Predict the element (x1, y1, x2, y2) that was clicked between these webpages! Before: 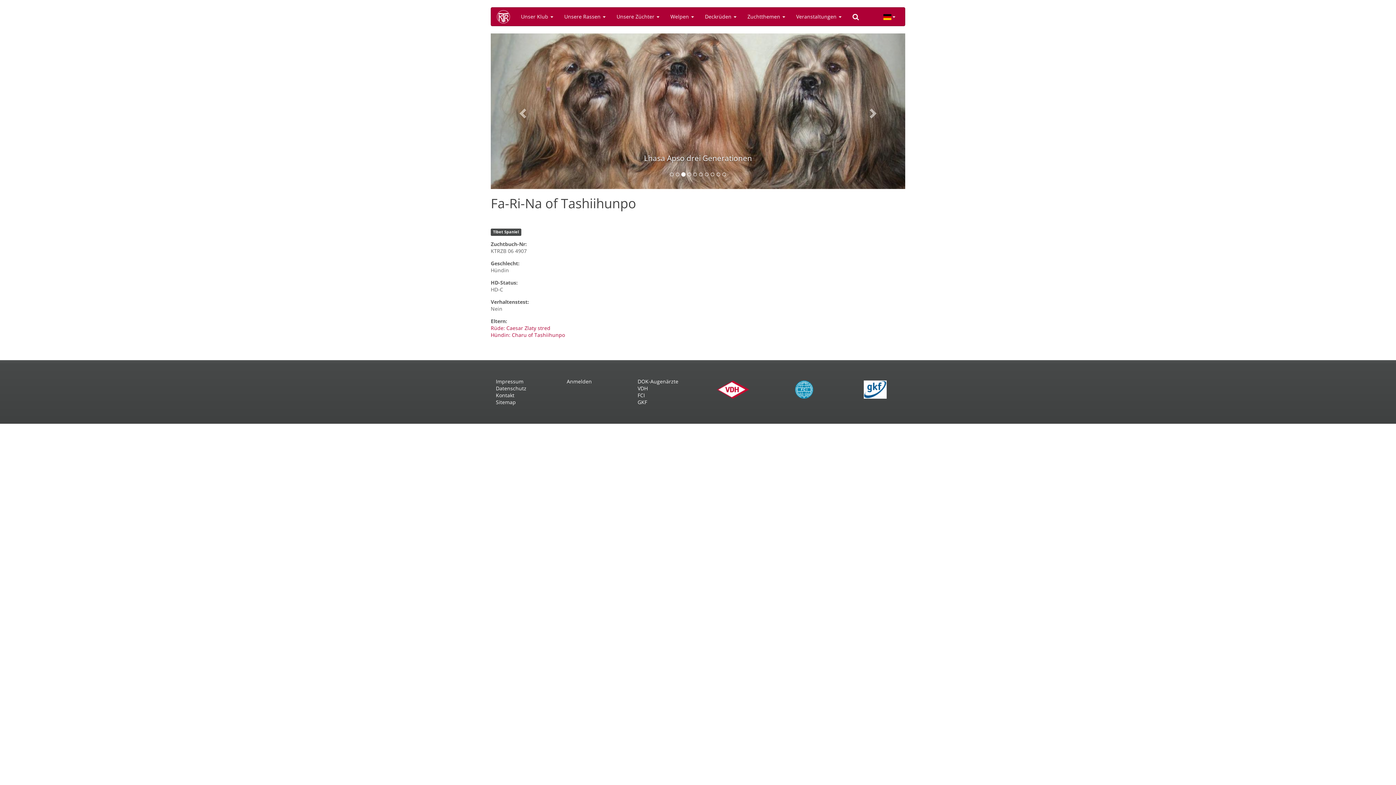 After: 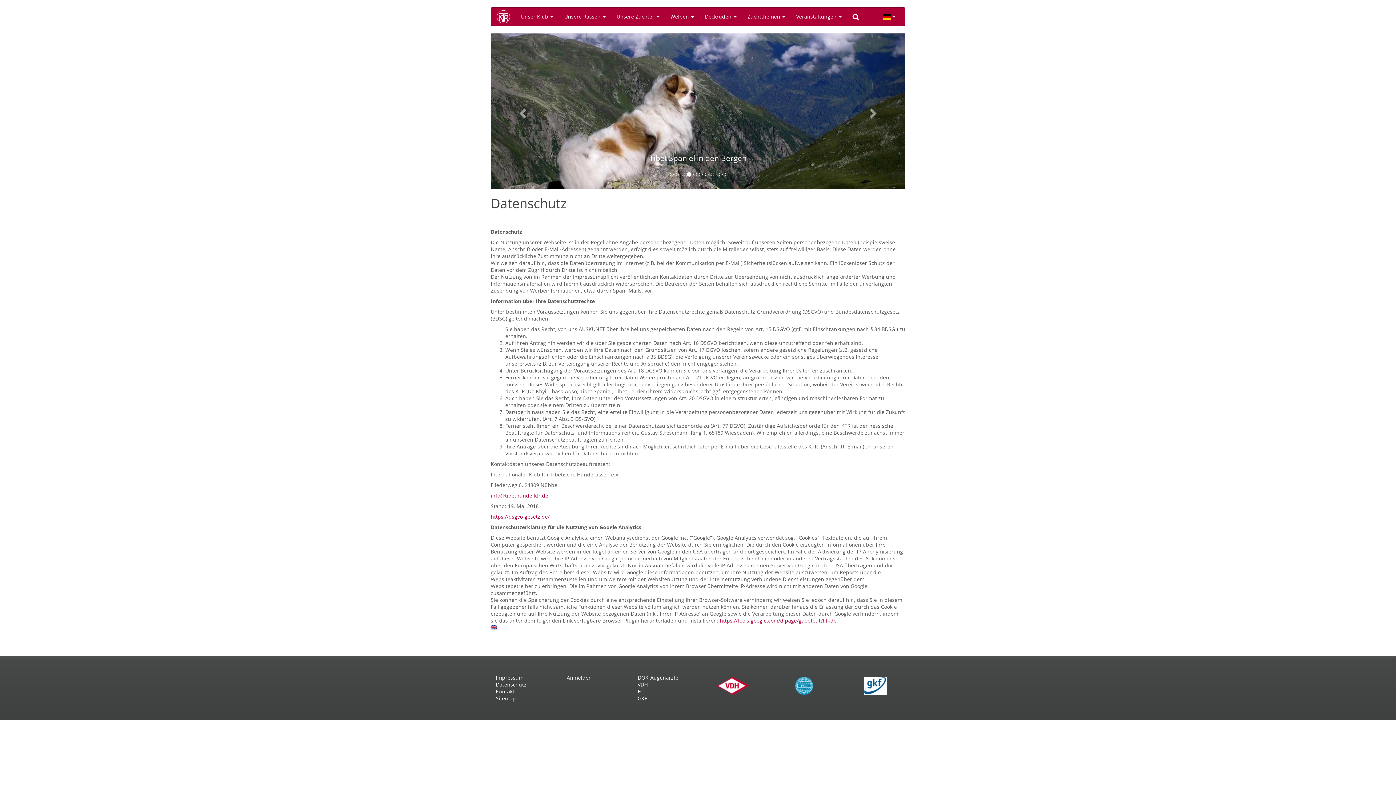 Action: label: Datenschutz bbox: (496, 384, 545, 391)